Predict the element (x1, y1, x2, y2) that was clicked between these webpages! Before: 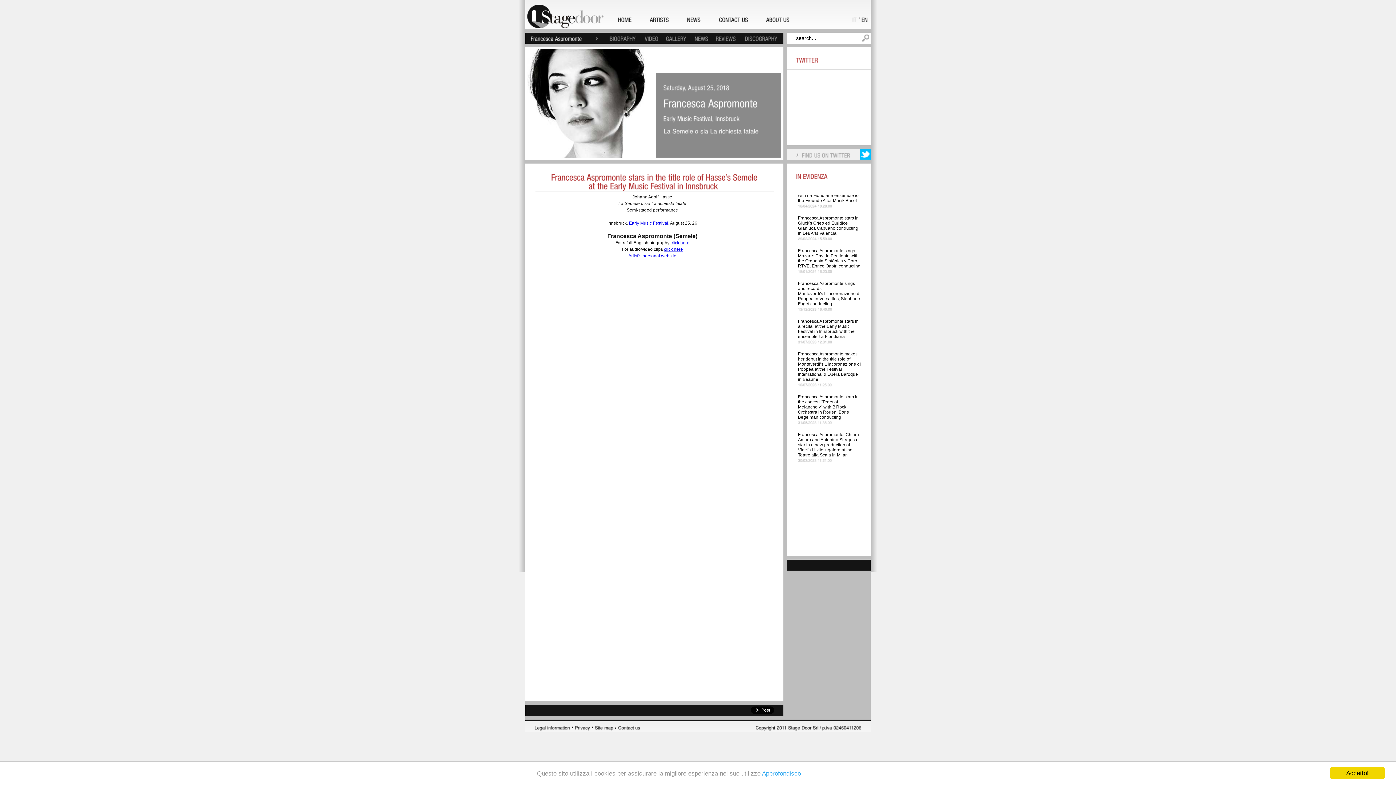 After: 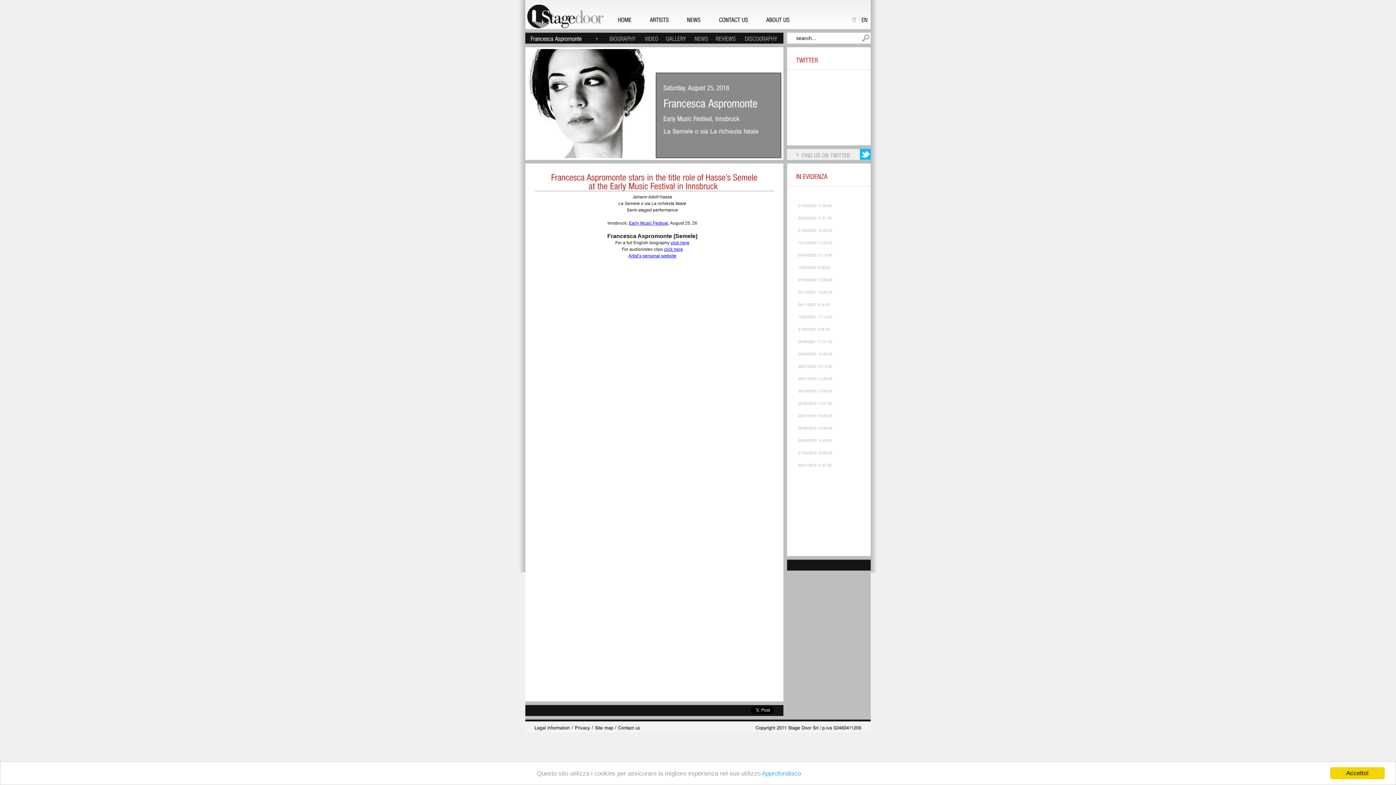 Action: label: EN bbox: (861, 16, 868, 22)